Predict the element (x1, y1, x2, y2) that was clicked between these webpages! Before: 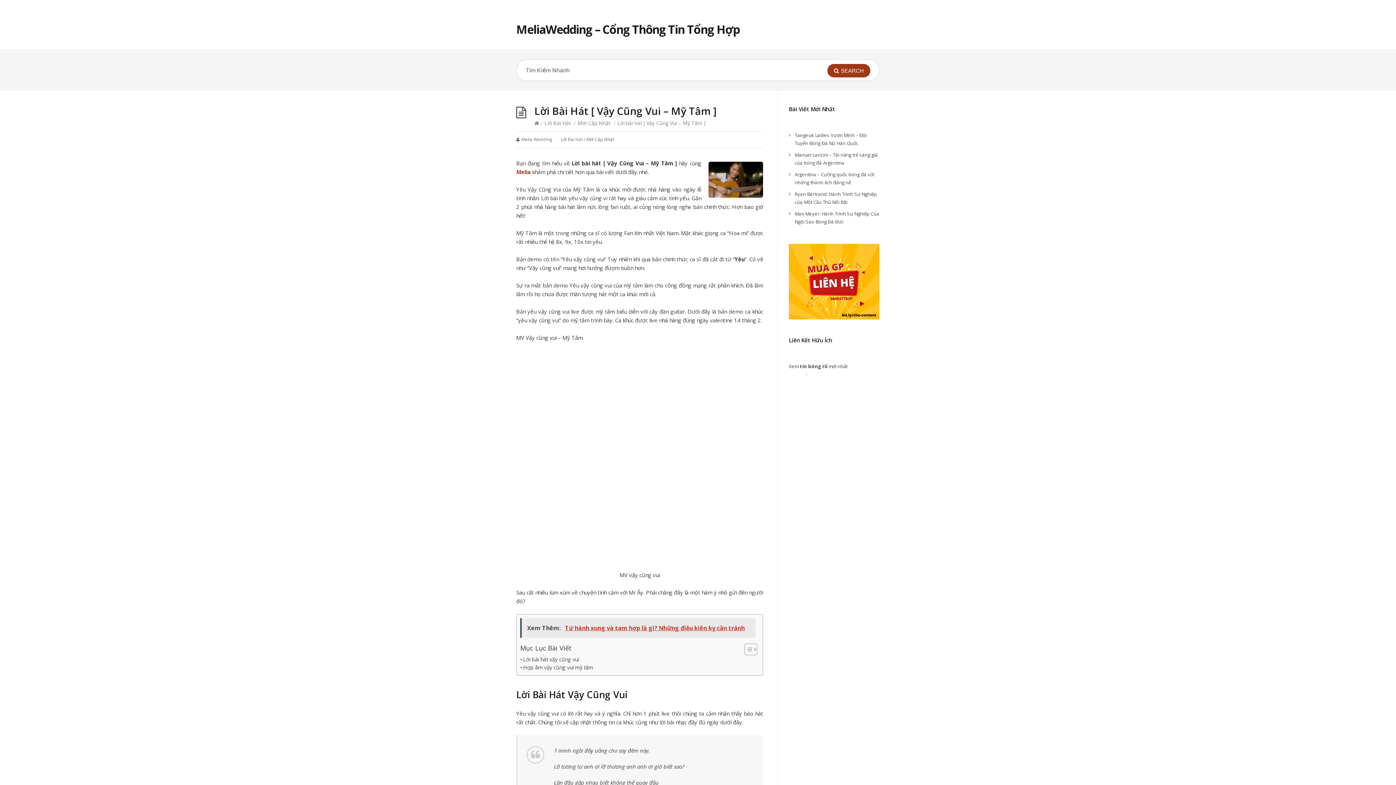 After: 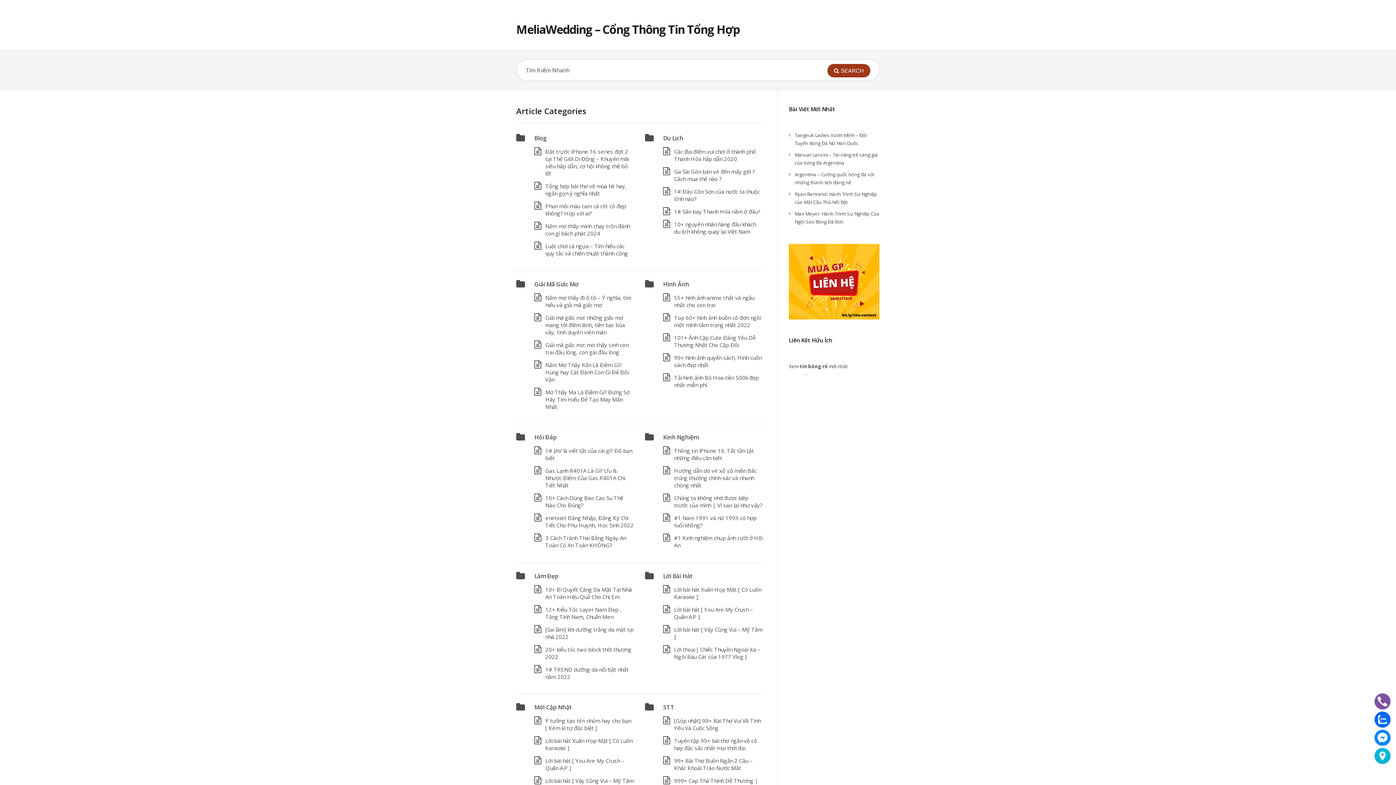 Action: bbox: (534, 119, 539, 126)